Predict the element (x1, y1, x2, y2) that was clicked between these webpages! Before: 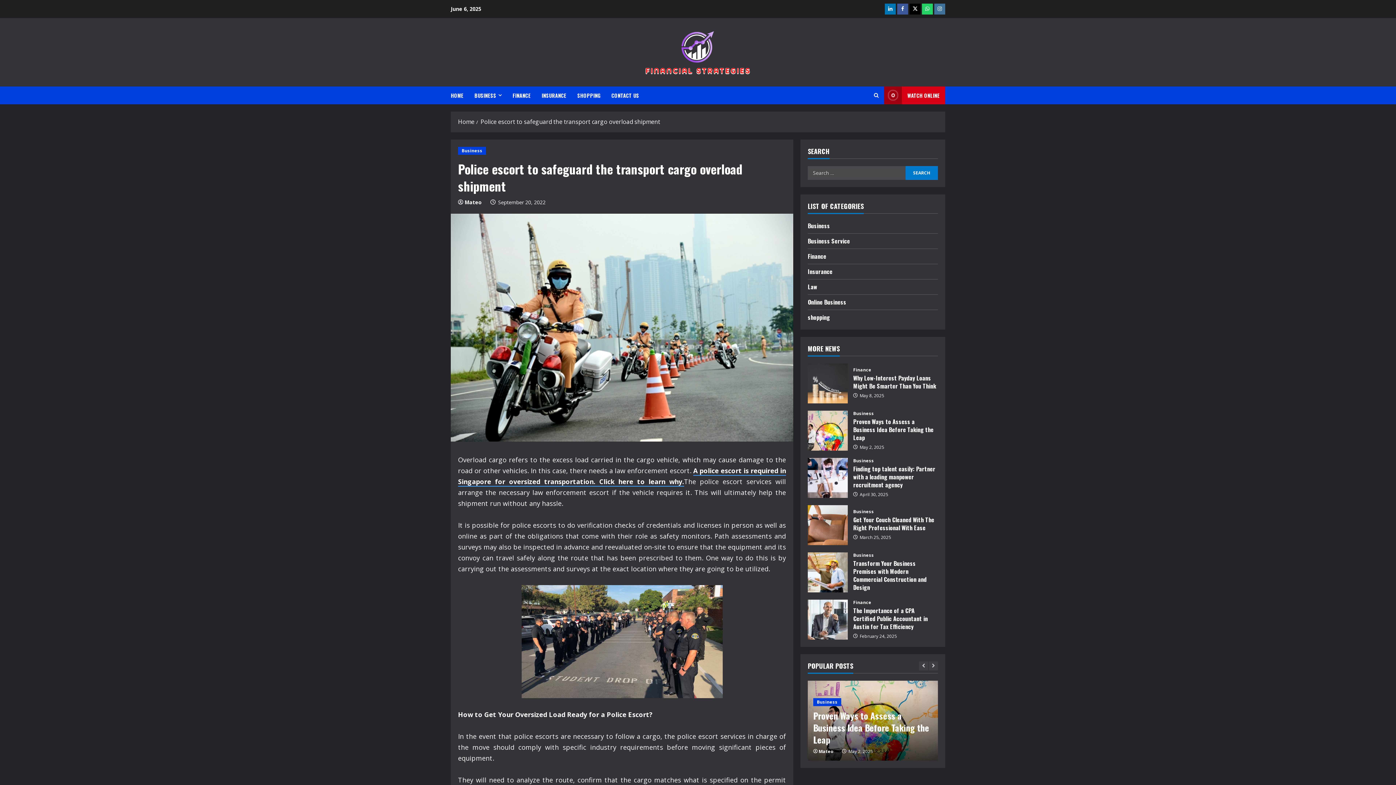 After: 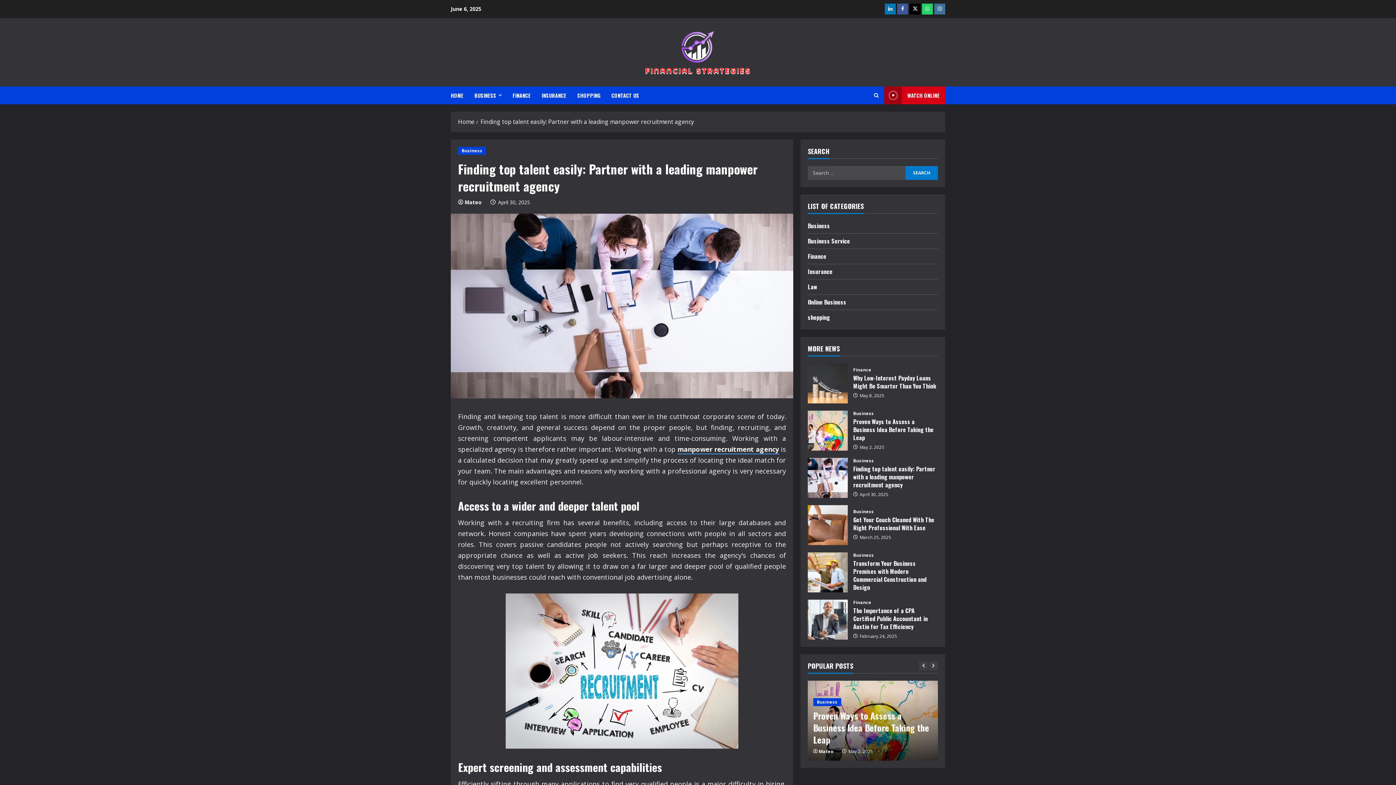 Action: bbox: (808, 458, 848, 498) label: Finding top talent easily: Partner with a leading manpower recruitment agency